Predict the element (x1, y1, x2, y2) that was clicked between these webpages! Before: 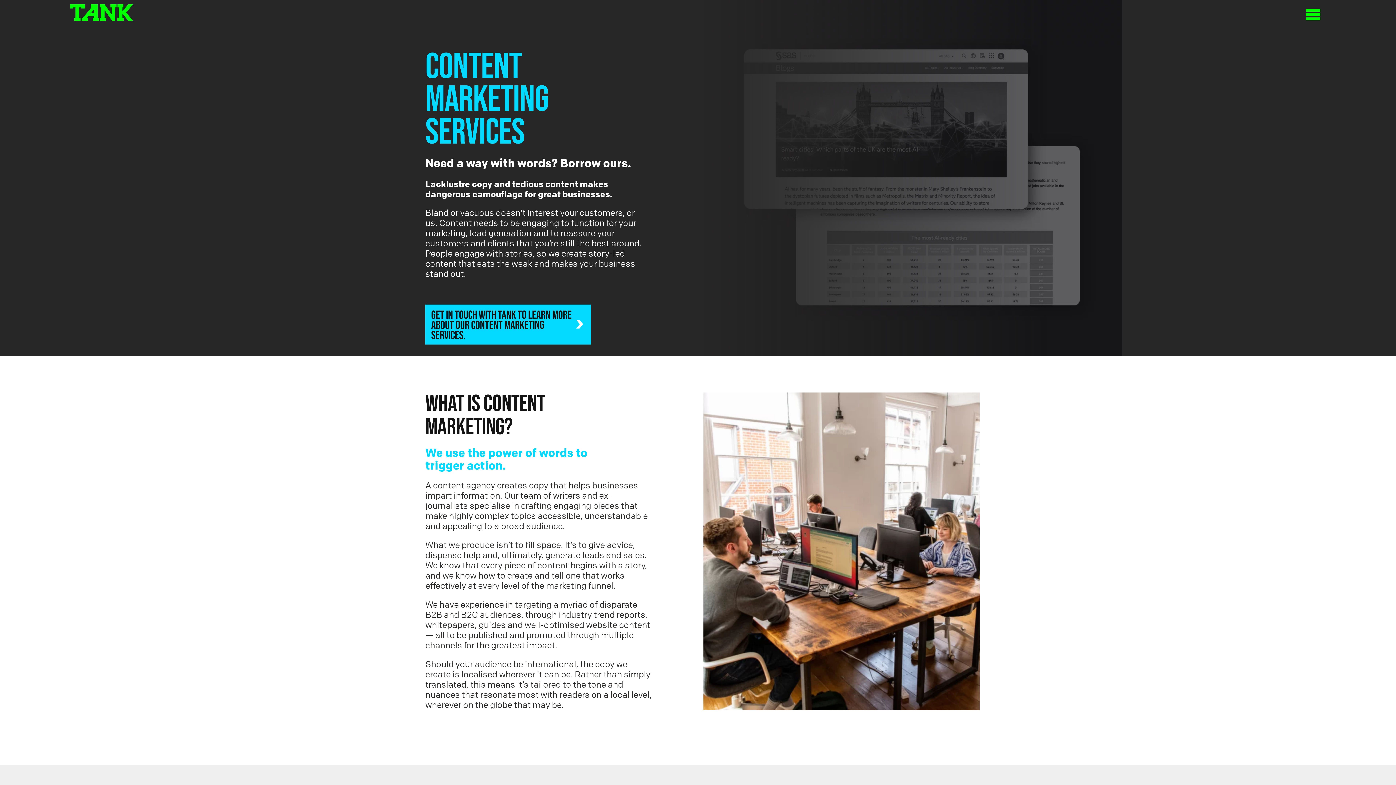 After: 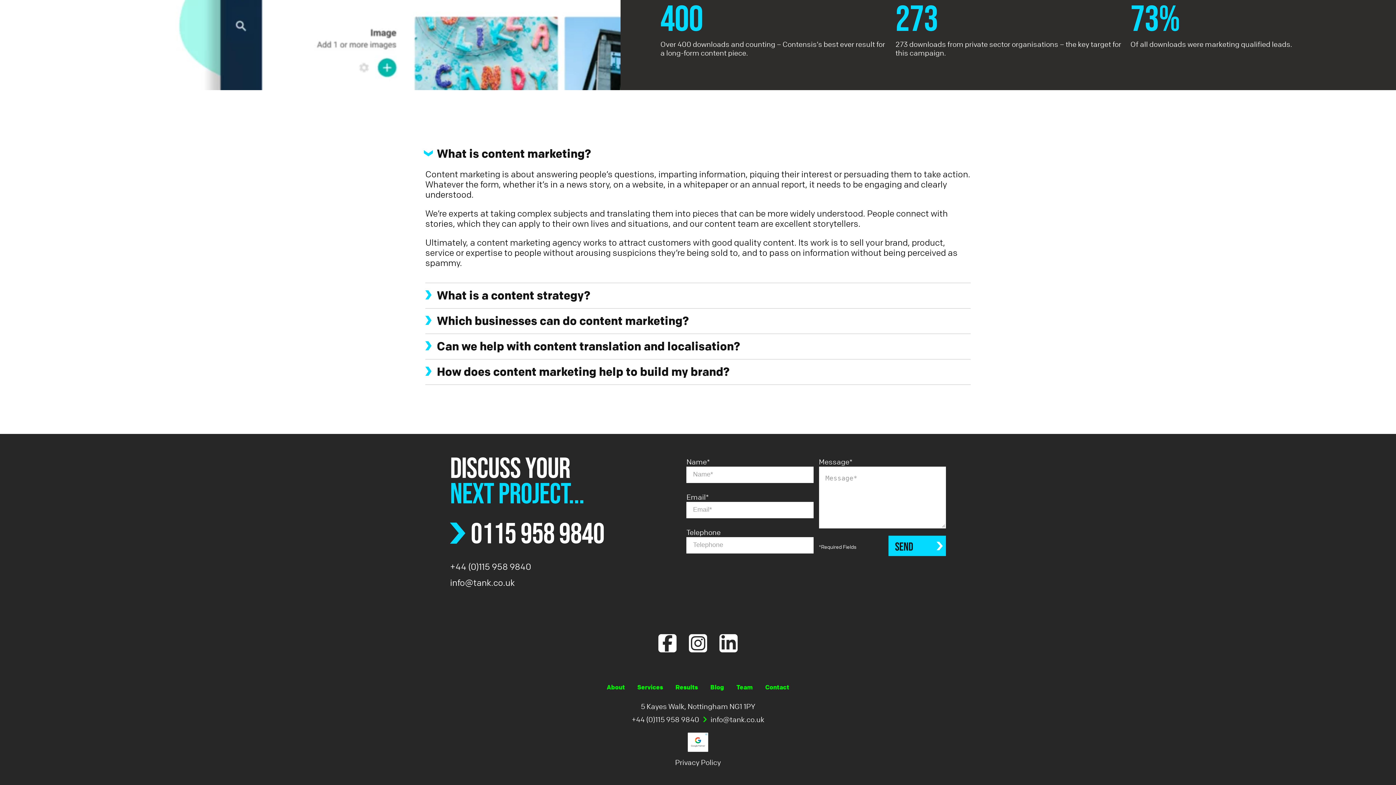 Action: label: Get in touch with Tank to learn more about our content marketing services. bbox: (425, 304, 591, 344)